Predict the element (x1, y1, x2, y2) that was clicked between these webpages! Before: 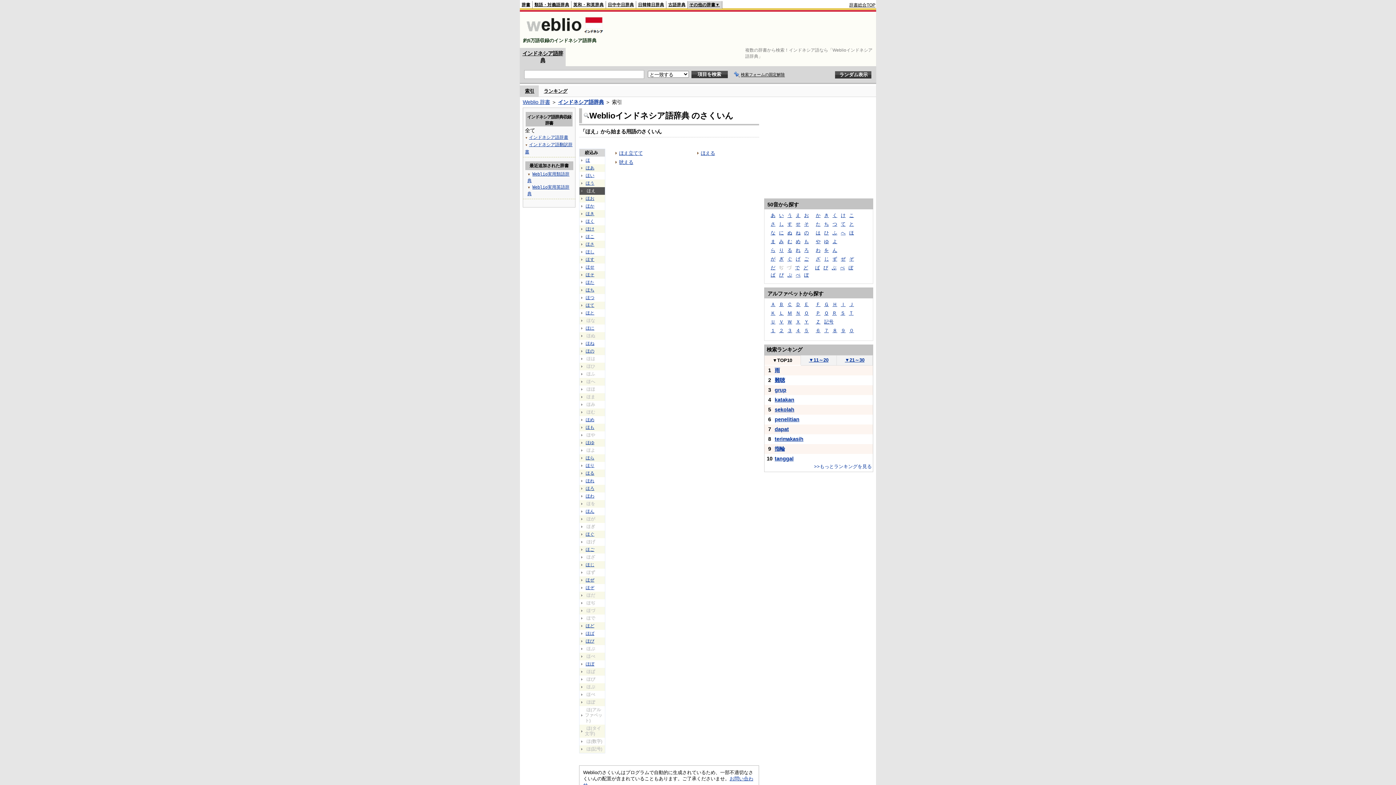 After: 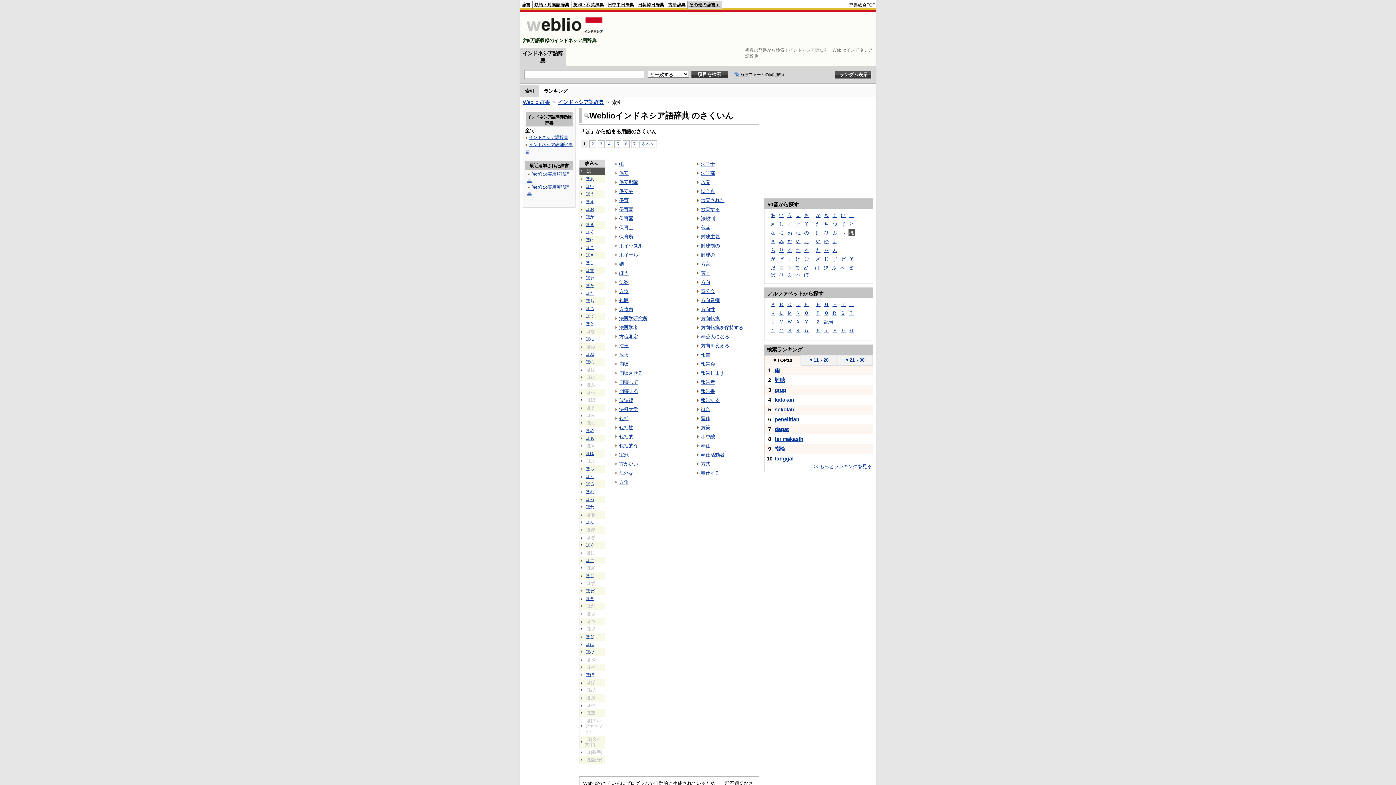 Action: label: ほ bbox: (585, 157, 590, 163)